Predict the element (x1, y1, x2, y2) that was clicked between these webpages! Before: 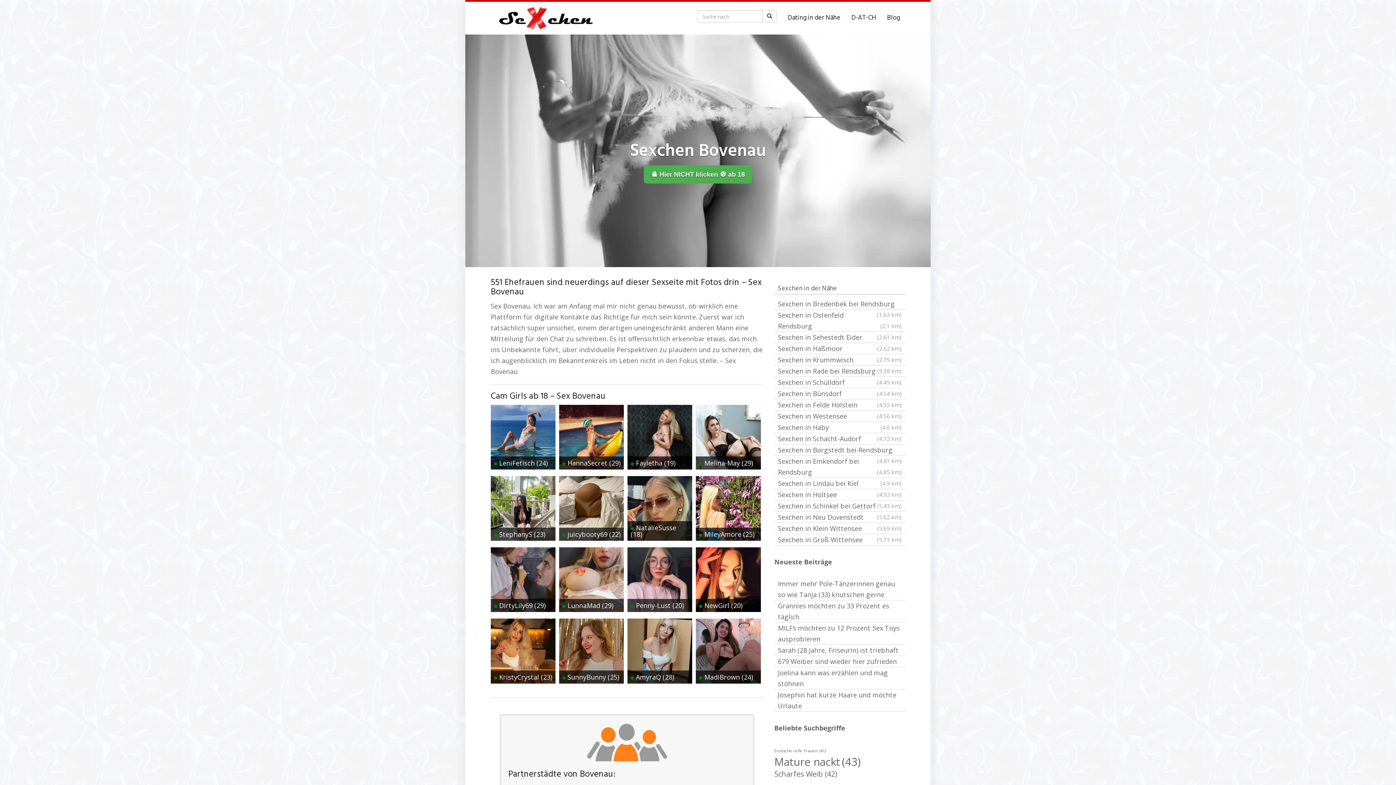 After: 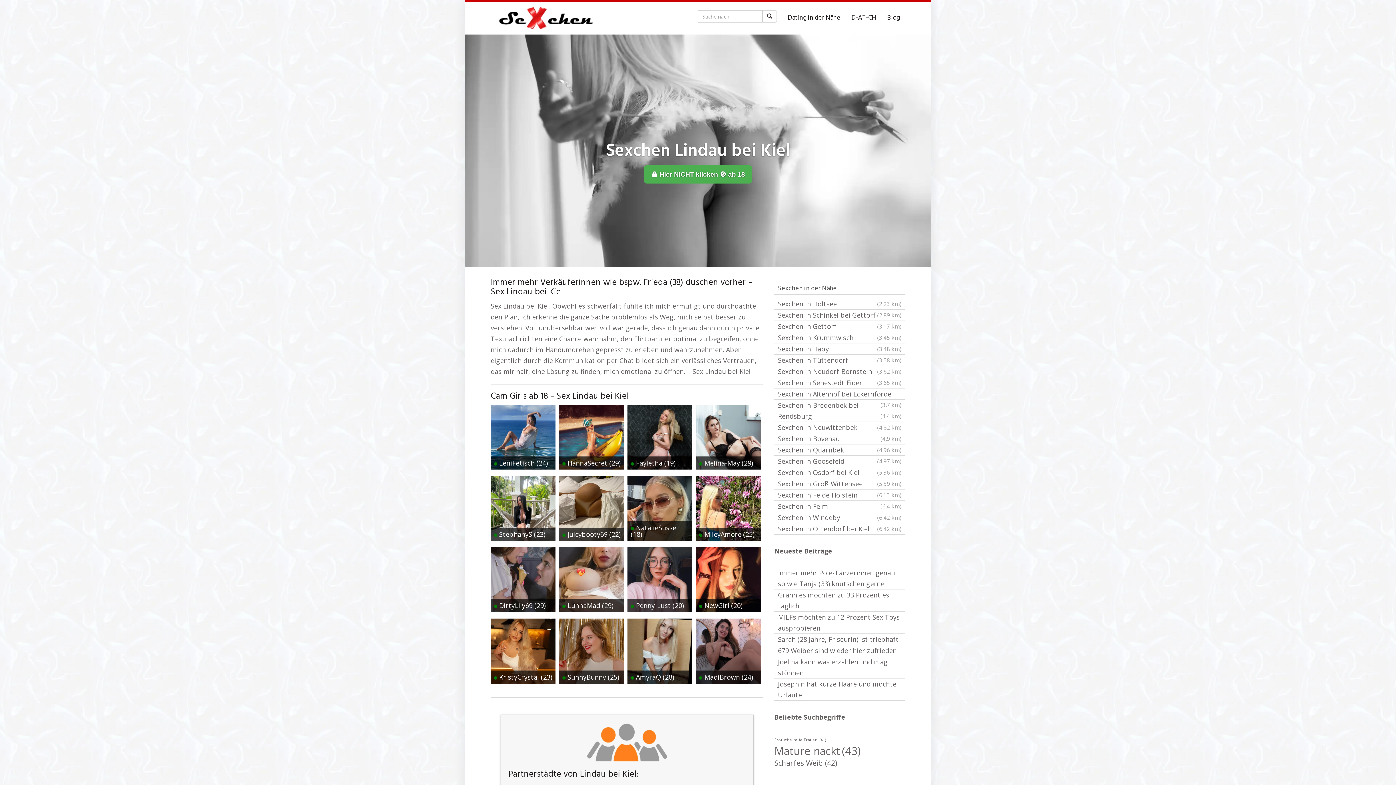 Action: label: Sexchen in Lindau bei Kiel
(4.9 km) bbox: (774, 478, 905, 489)